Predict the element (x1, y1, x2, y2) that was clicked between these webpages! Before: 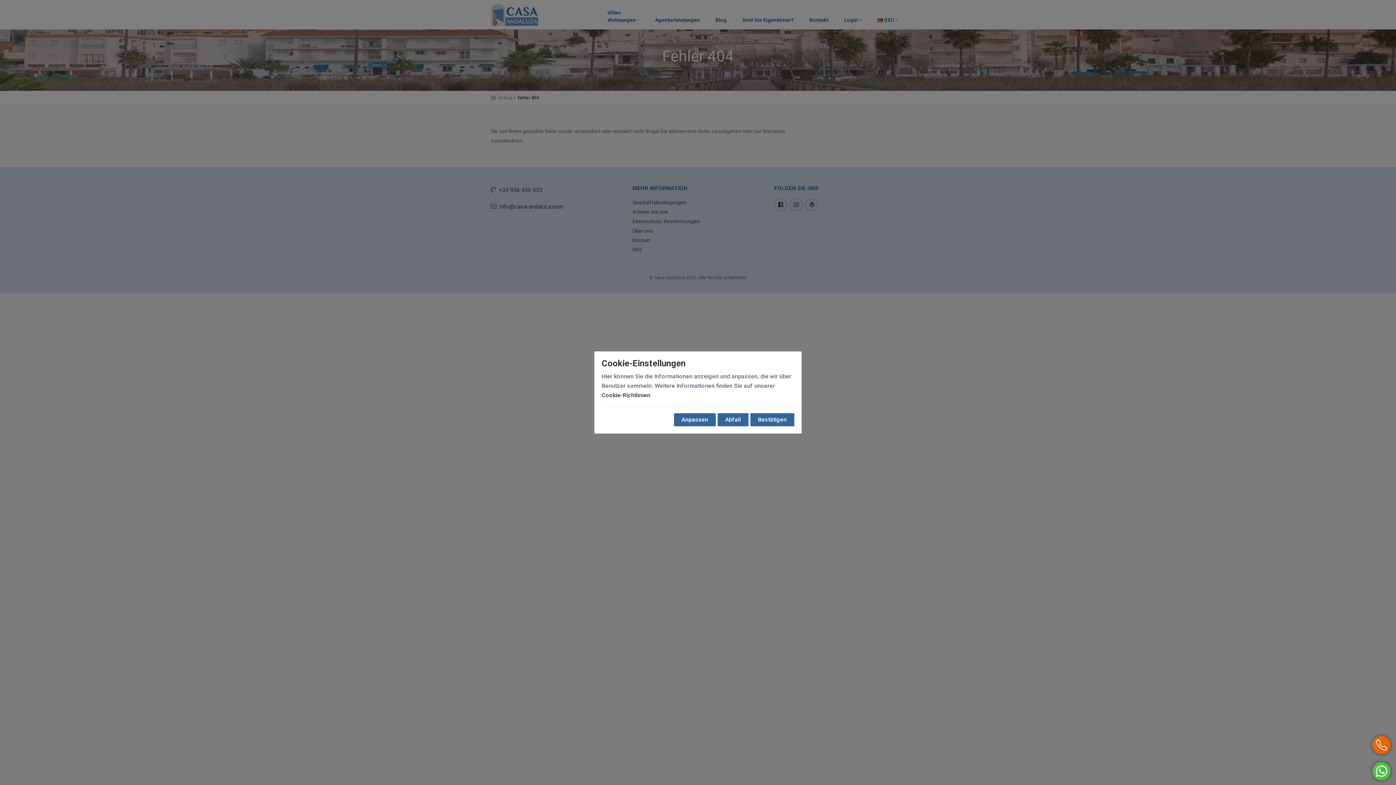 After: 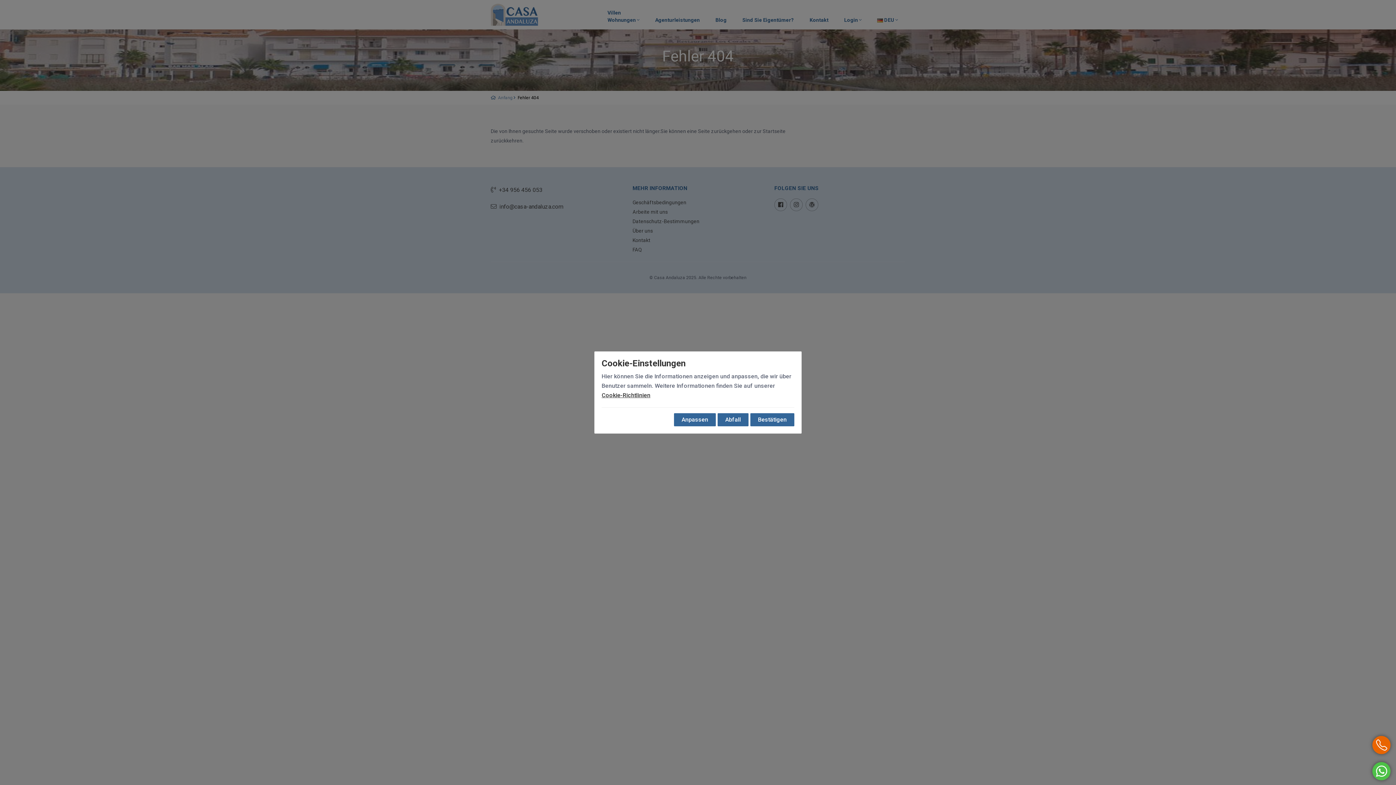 Action: bbox: (601, 392, 650, 398) label: Cookie-Richtlinien